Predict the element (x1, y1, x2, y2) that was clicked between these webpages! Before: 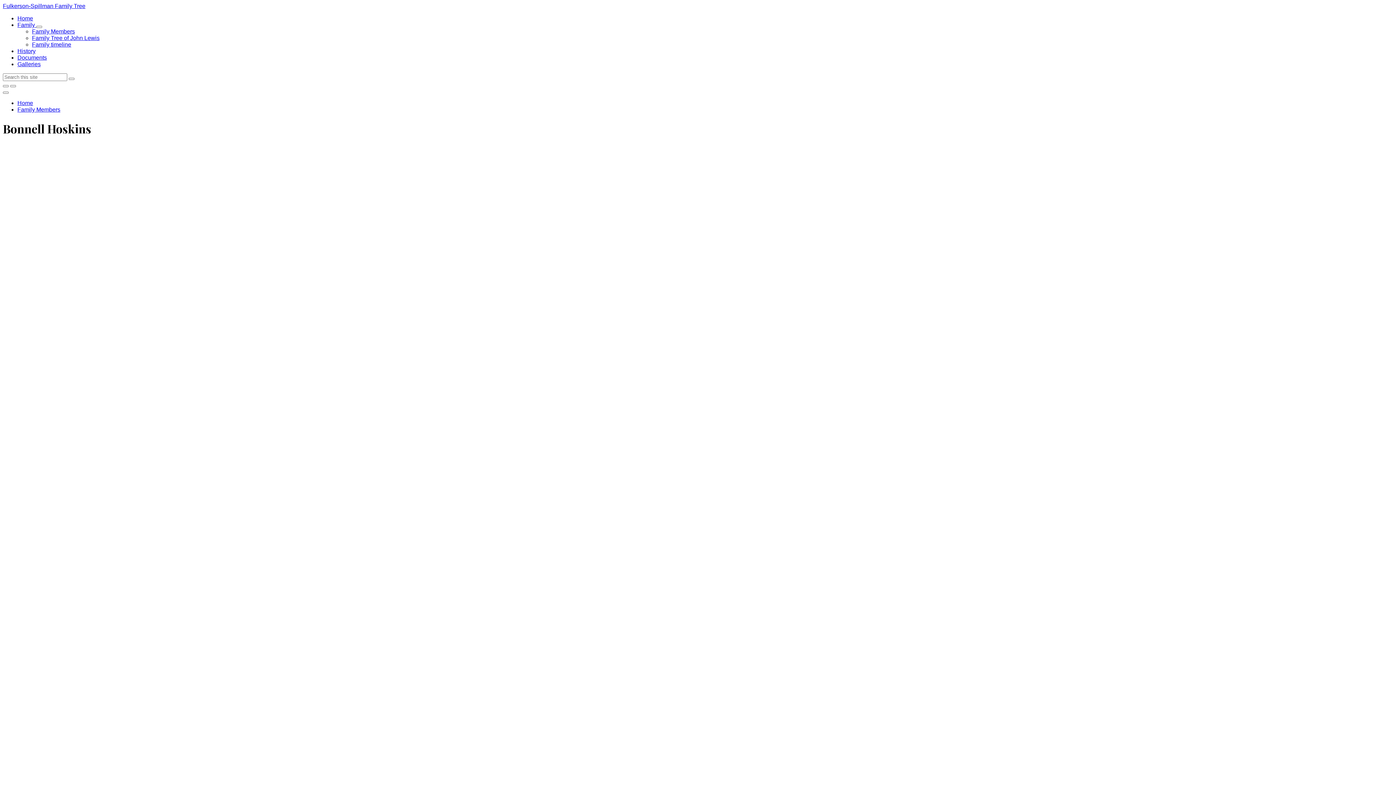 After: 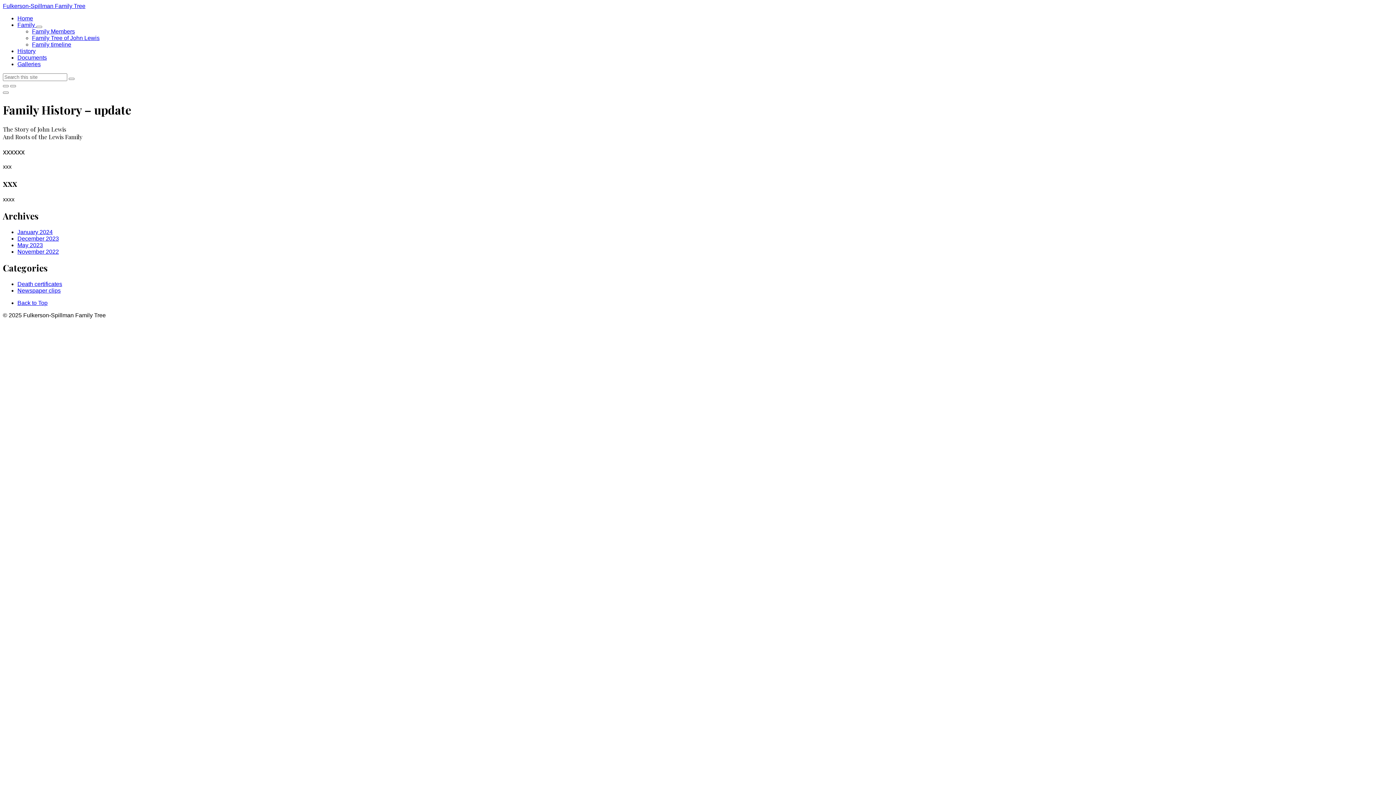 Action: bbox: (17, 48, 35, 54) label: History